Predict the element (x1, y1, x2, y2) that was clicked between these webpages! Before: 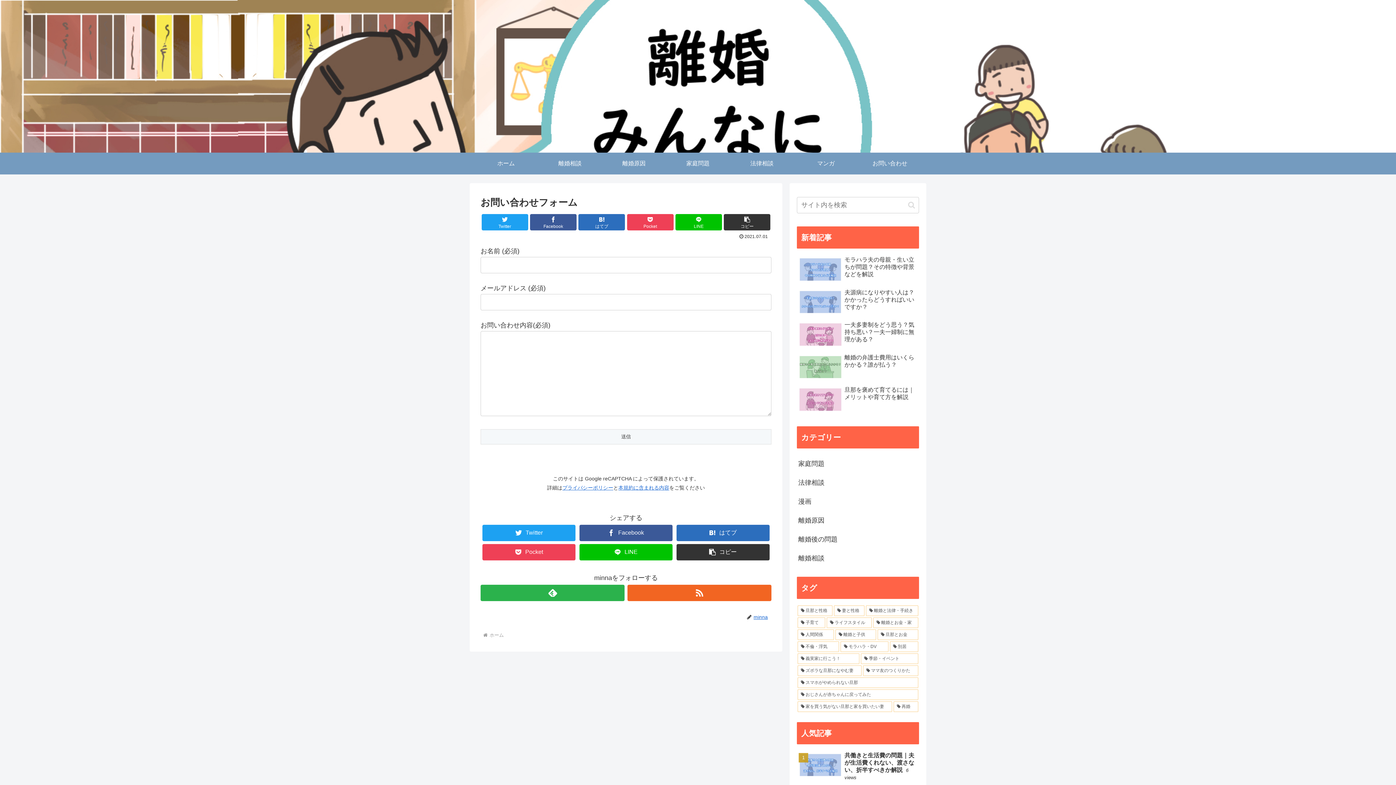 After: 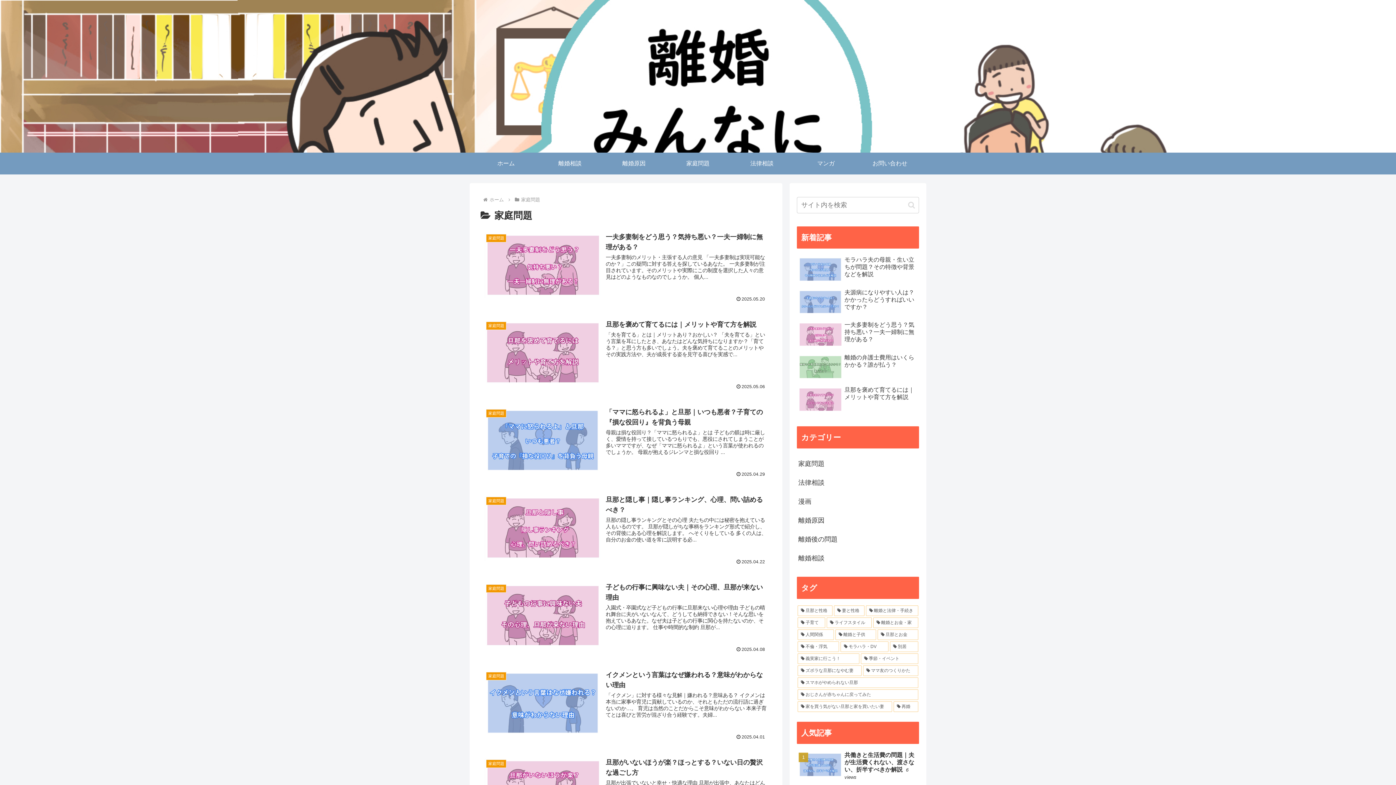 Action: label: 家庭問題 bbox: (797, 454, 919, 473)